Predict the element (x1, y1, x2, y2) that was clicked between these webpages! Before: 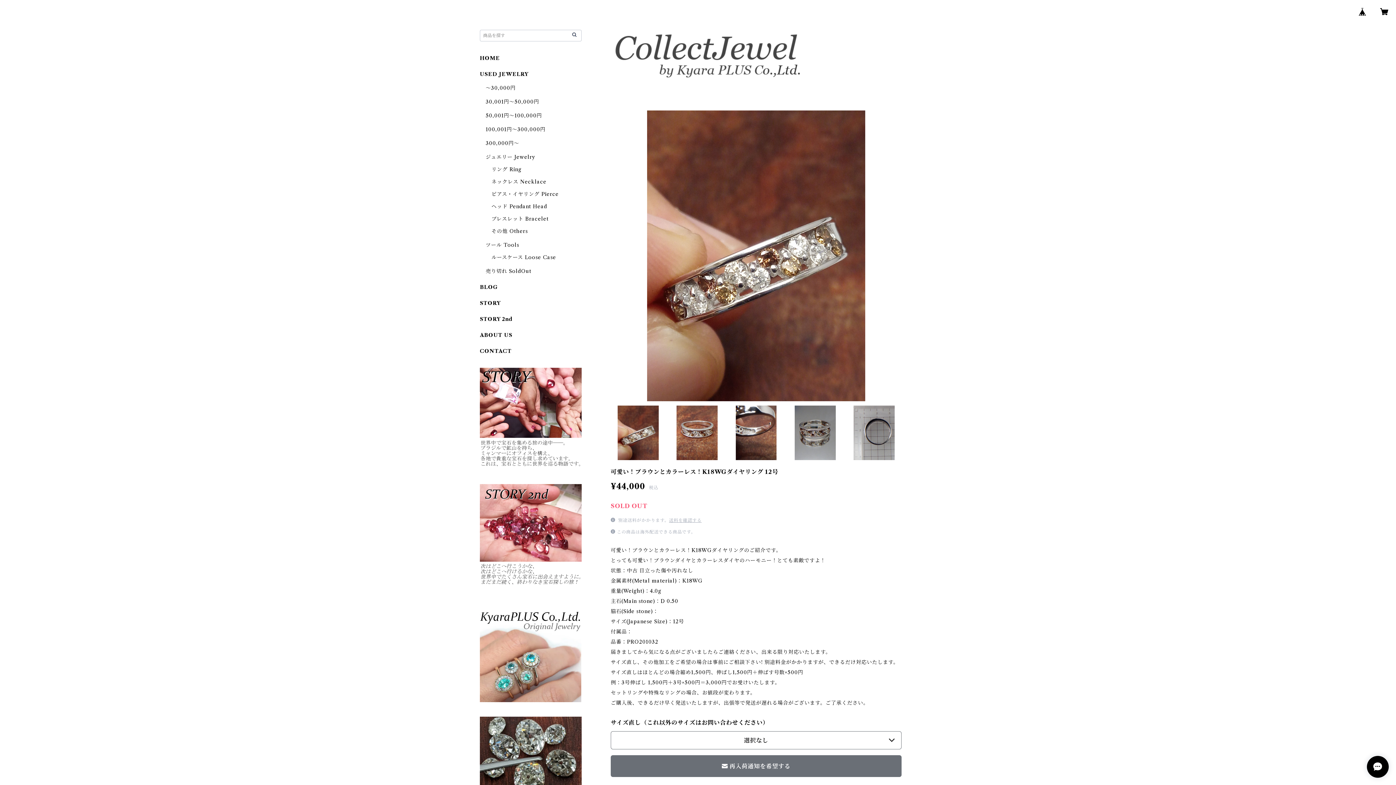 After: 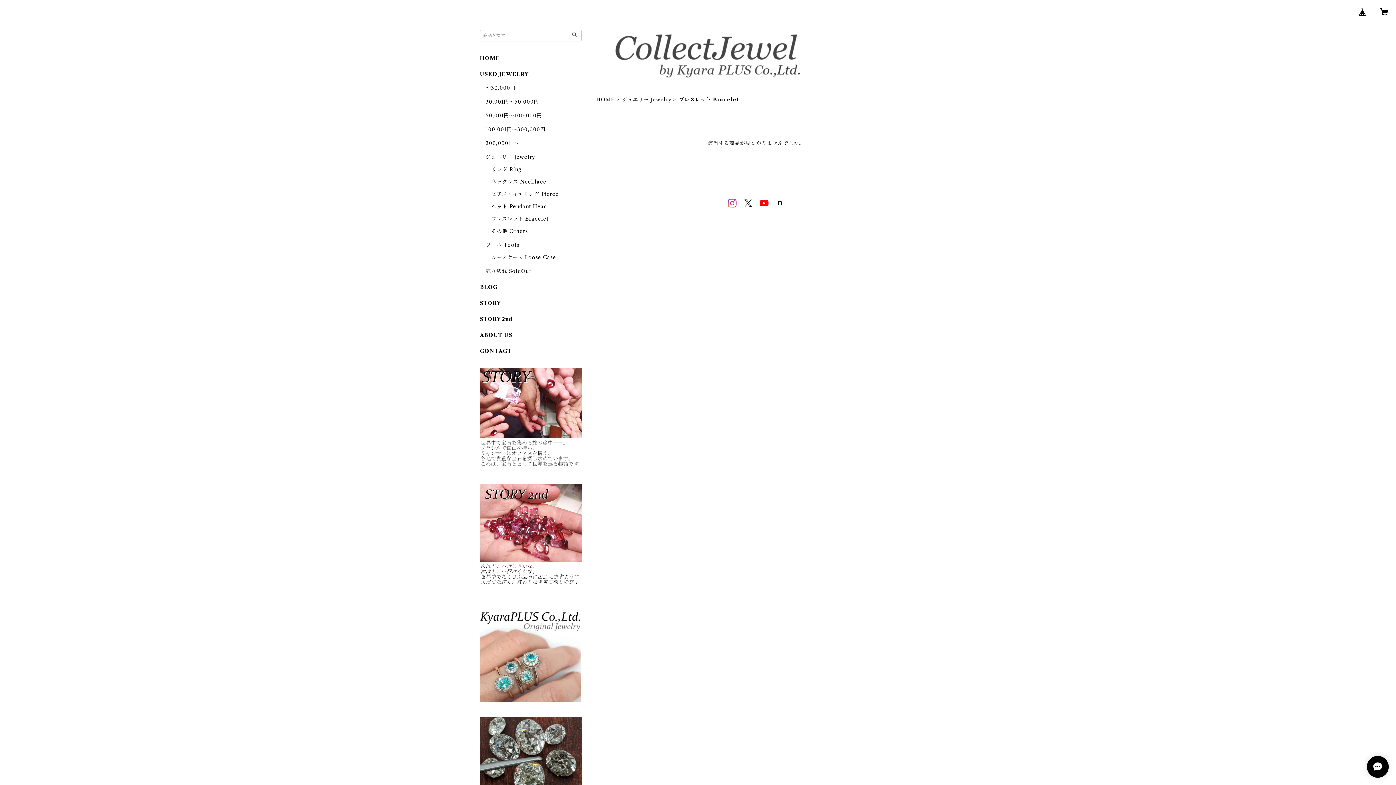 Action: bbox: (491, 215, 548, 222) label: ブレスレット Bracelet